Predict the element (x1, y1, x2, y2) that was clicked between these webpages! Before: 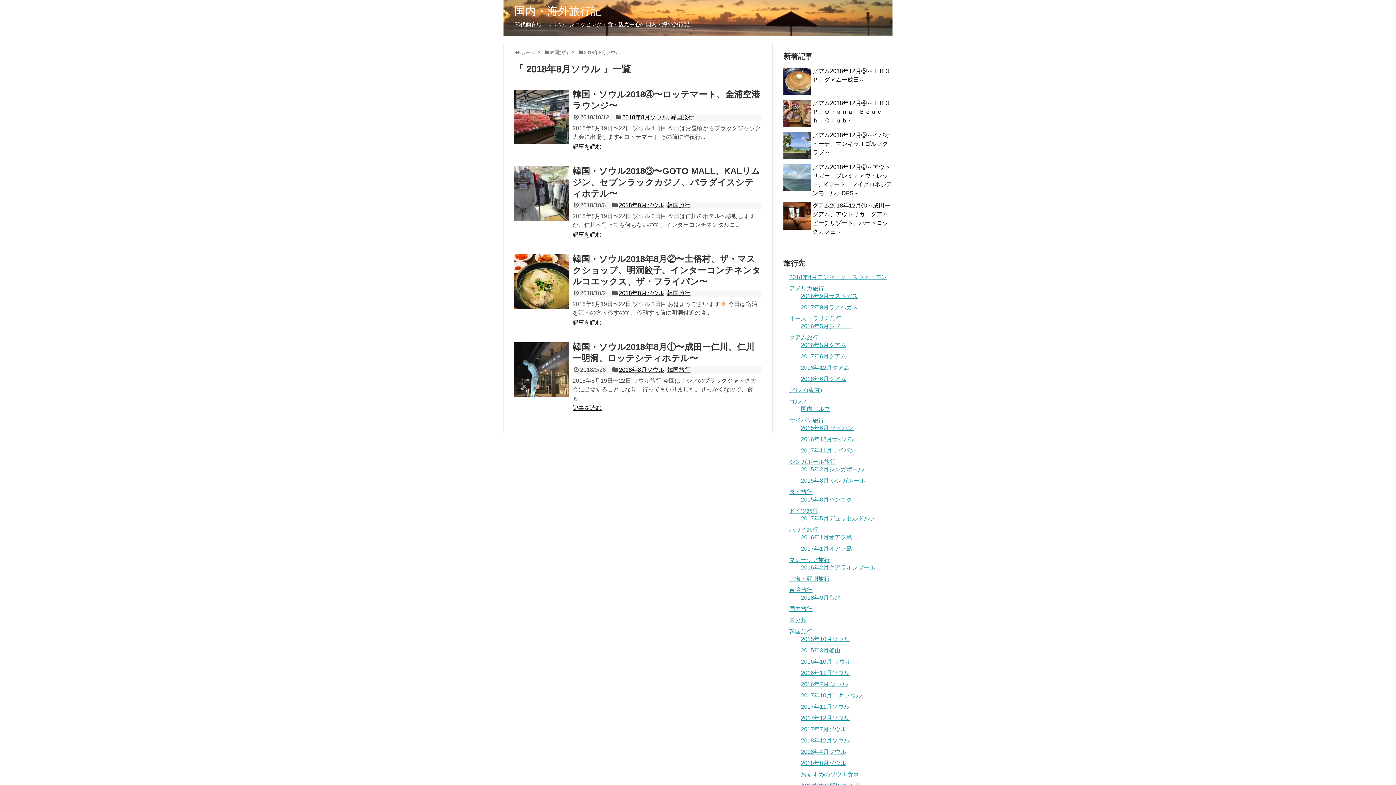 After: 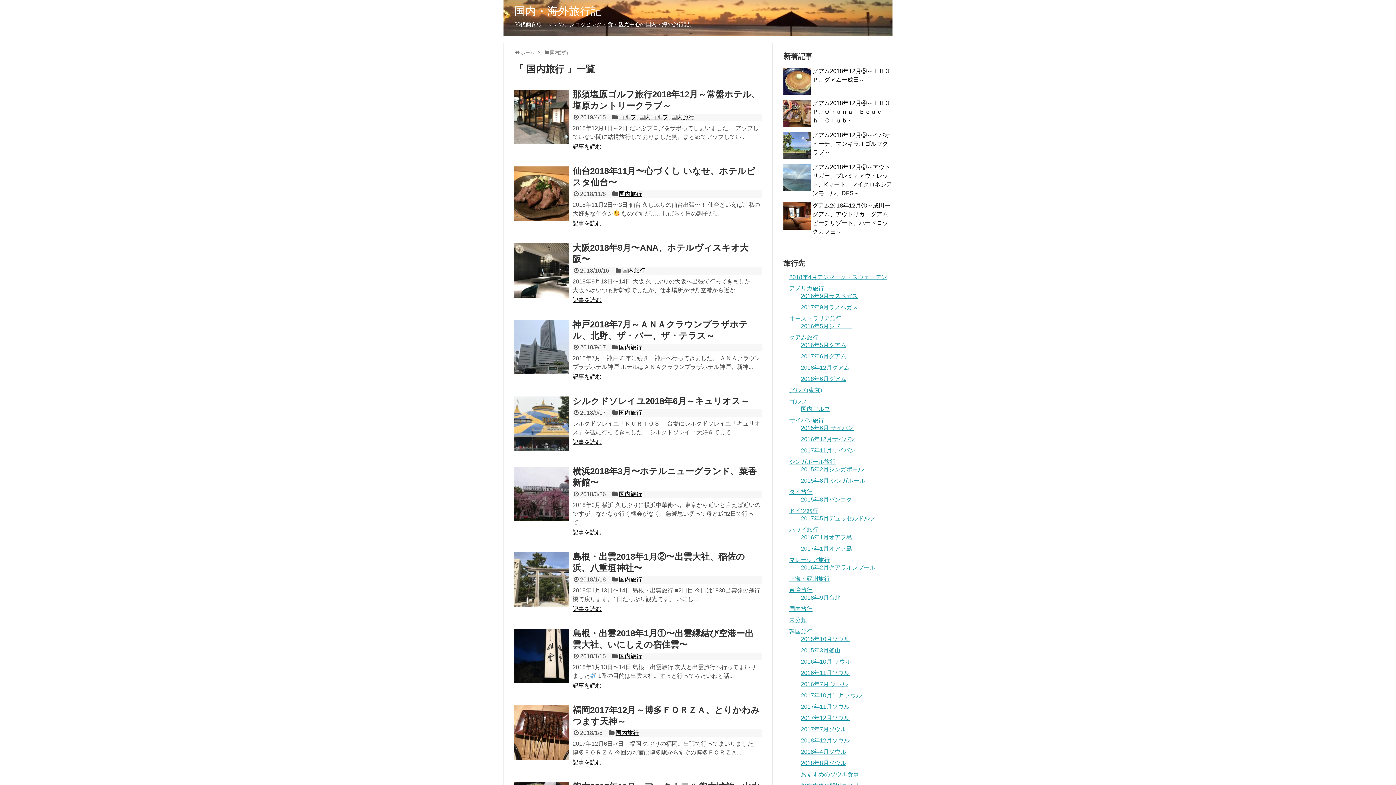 Action: label: 国内旅行 bbox: (789, 606, 812, 612)